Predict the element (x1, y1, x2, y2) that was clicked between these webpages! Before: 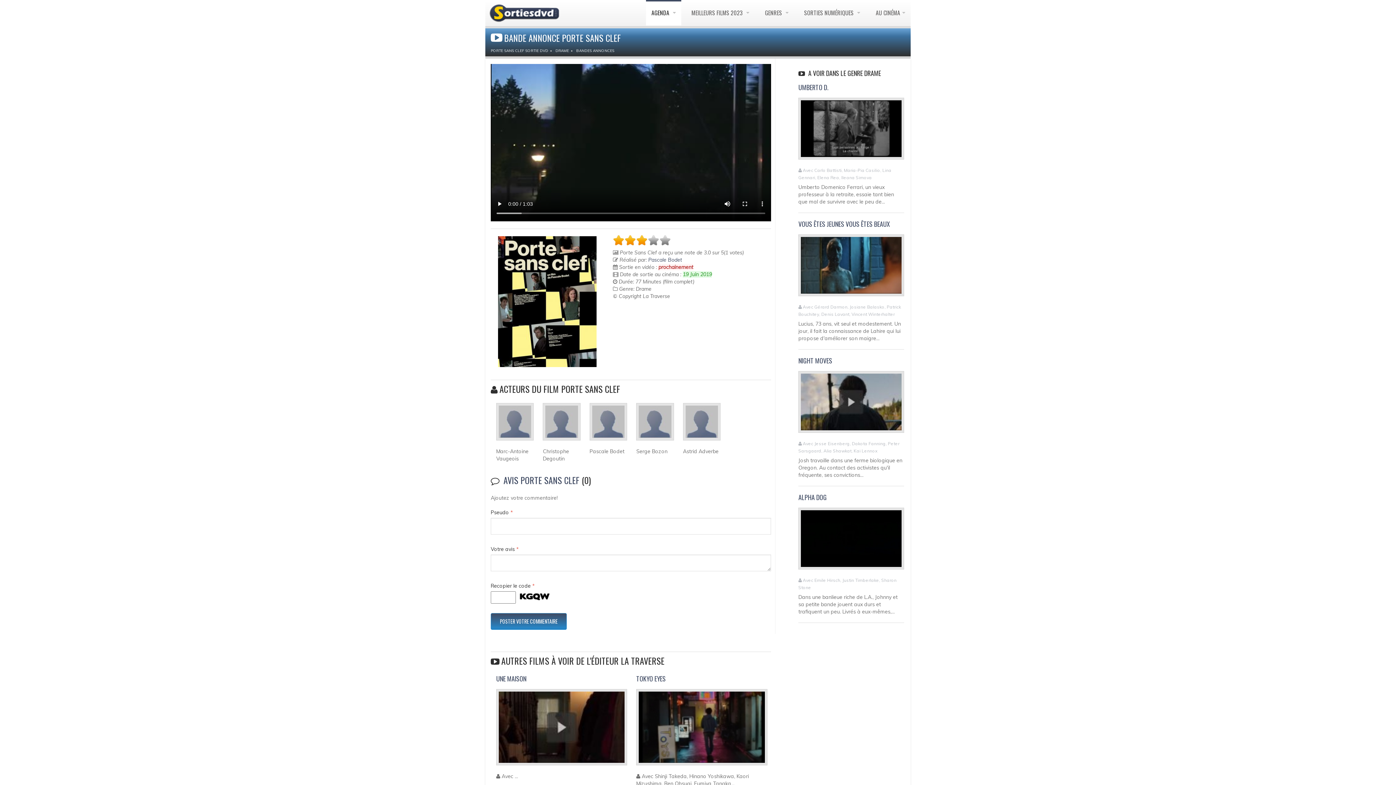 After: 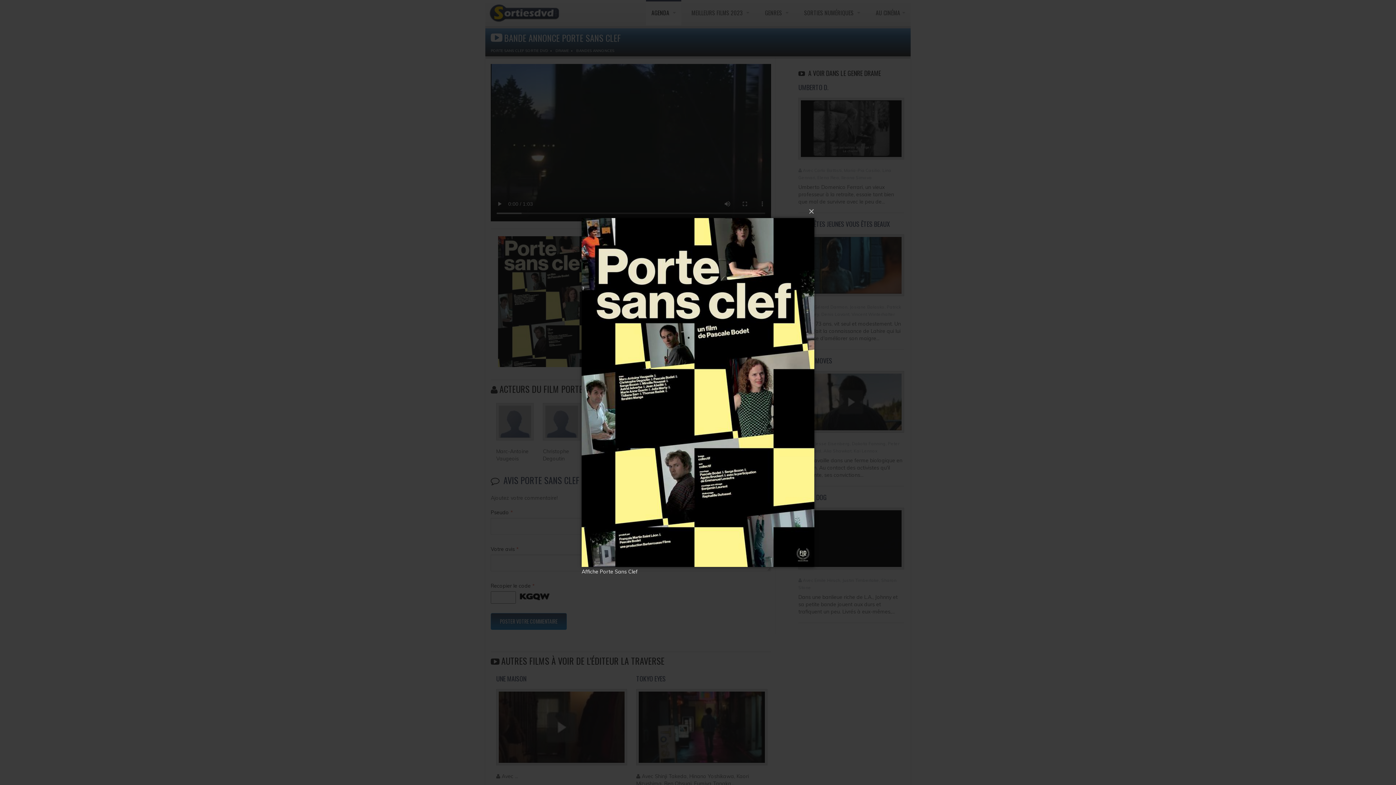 Action: bbox: (498, 236, 596, 367)